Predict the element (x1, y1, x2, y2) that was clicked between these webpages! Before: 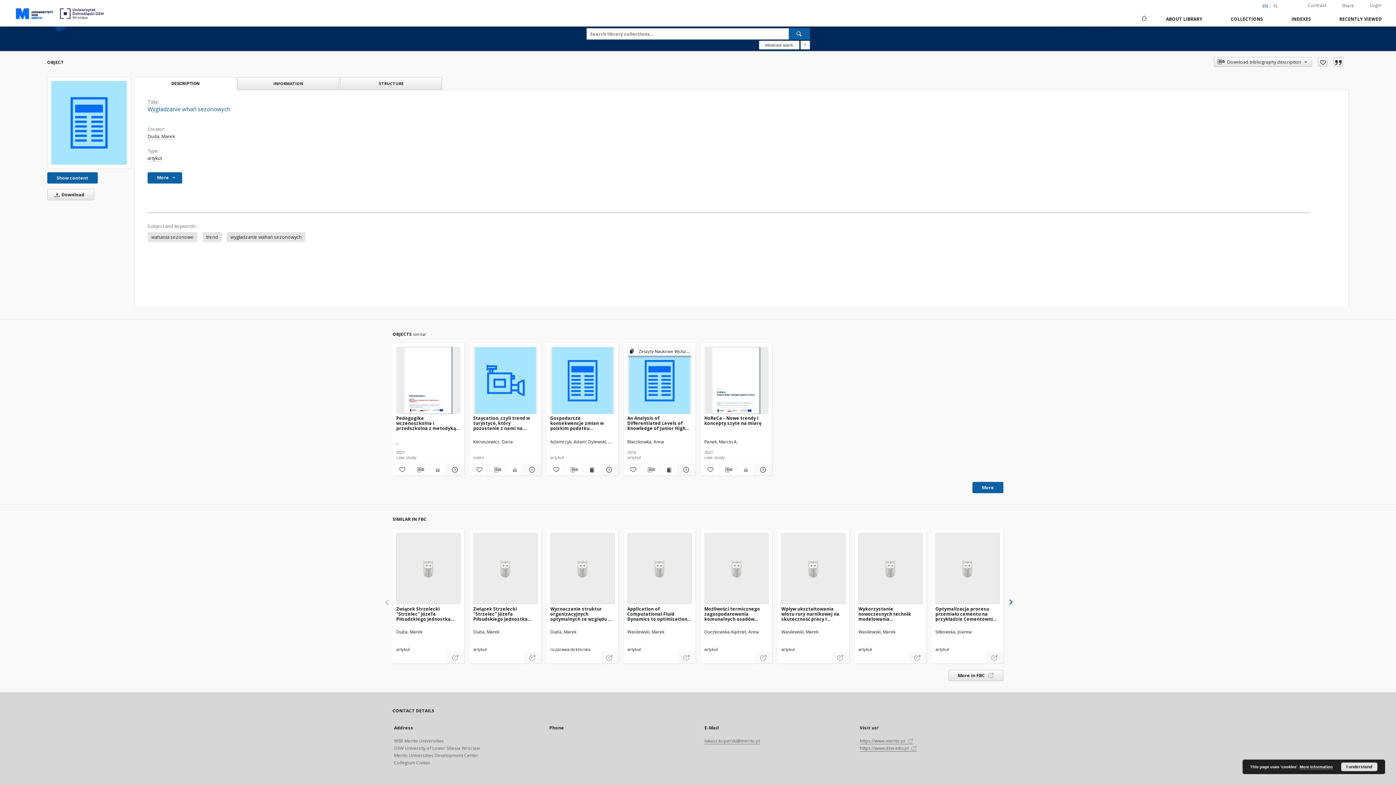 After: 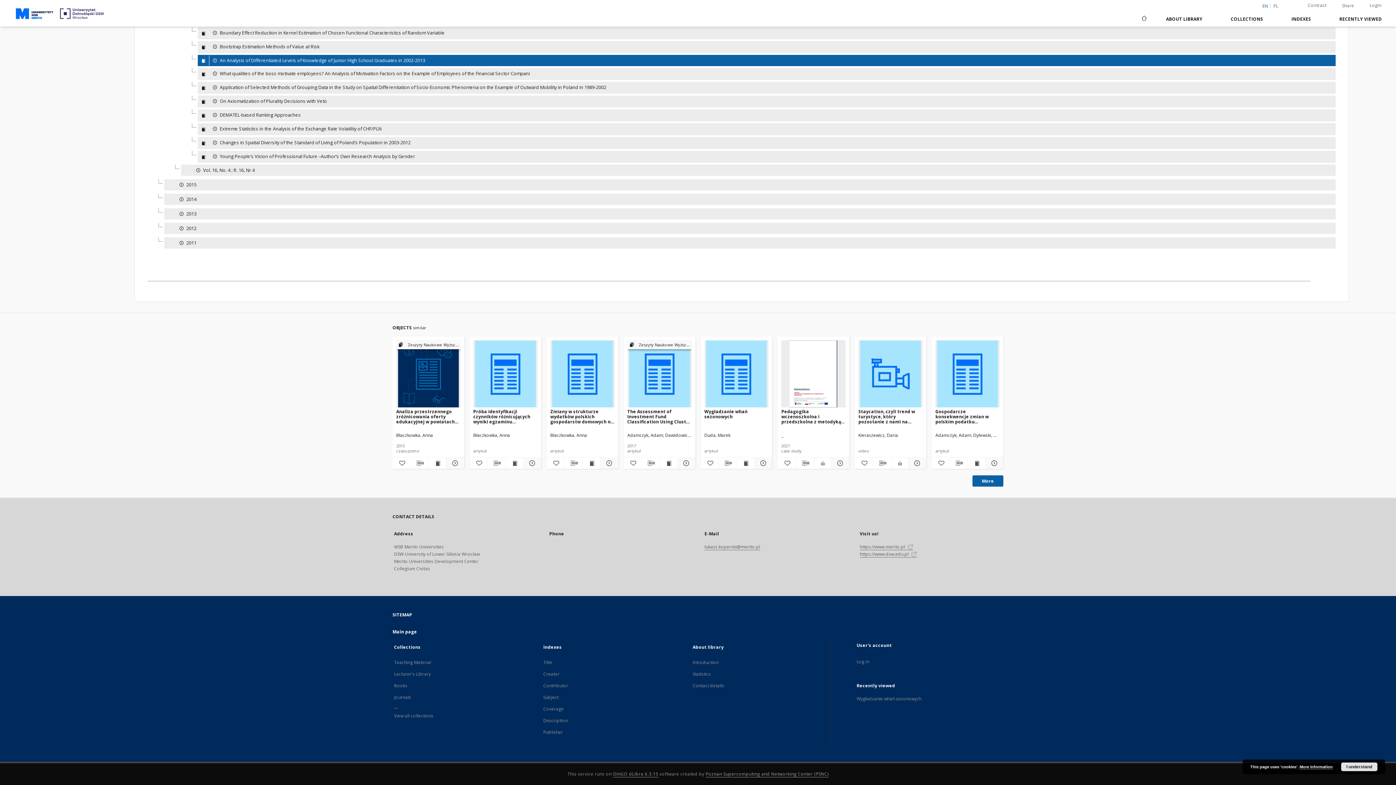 Action: bbox: (627, 347, 691, 356) label:  Zeszyty Naukowe Wyższej Szkoły Bankowej we Wrocławiu